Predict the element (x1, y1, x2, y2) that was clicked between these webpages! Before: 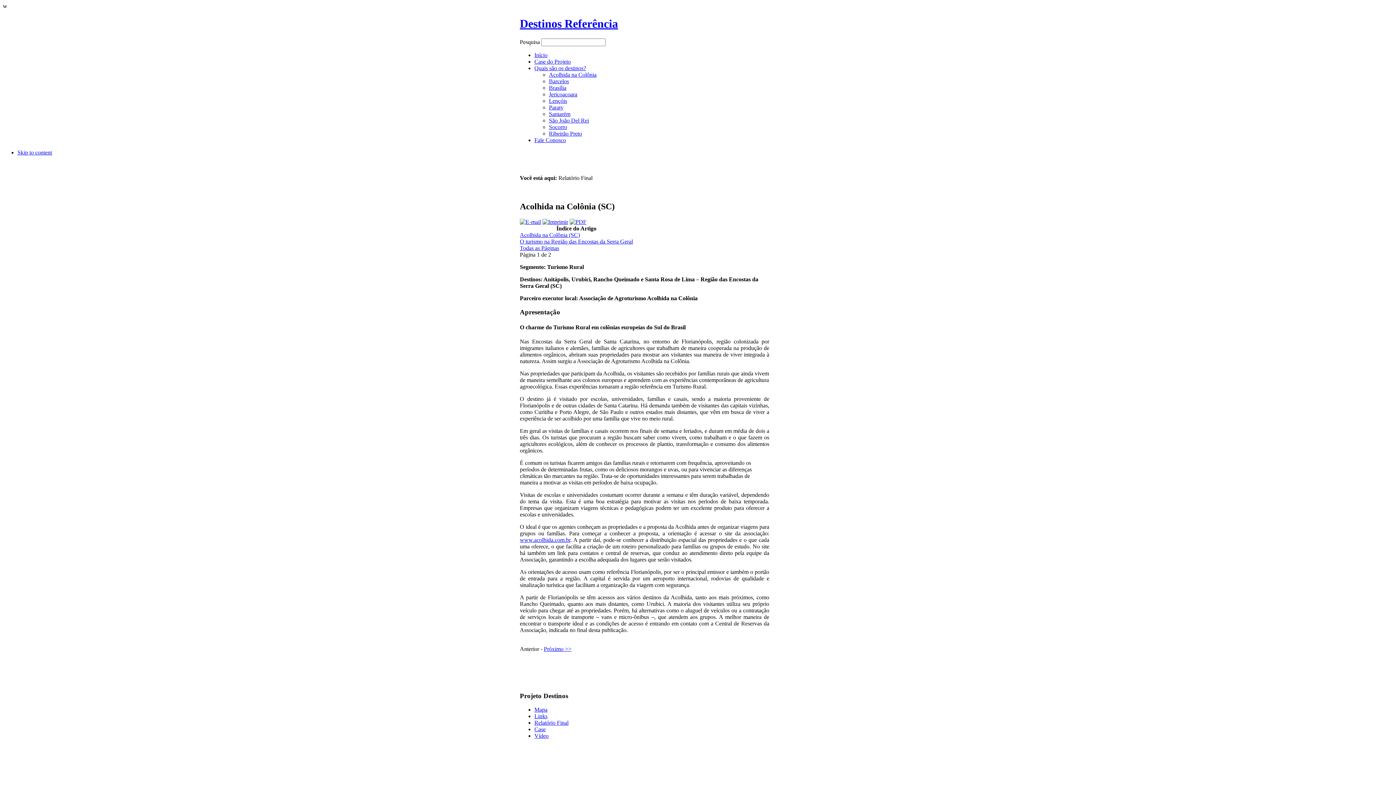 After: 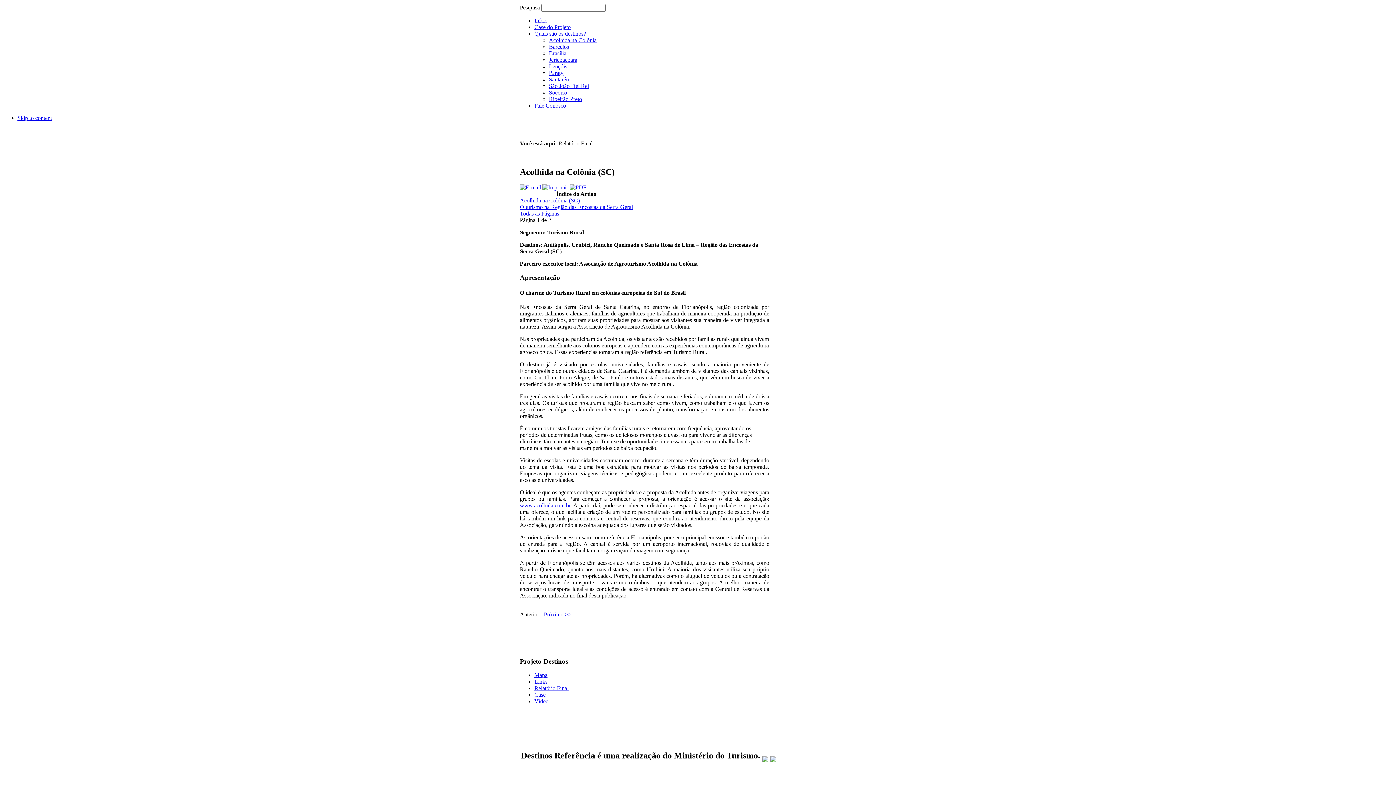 Action: bbox: (17, 149, 52, 155) label: Skip to content